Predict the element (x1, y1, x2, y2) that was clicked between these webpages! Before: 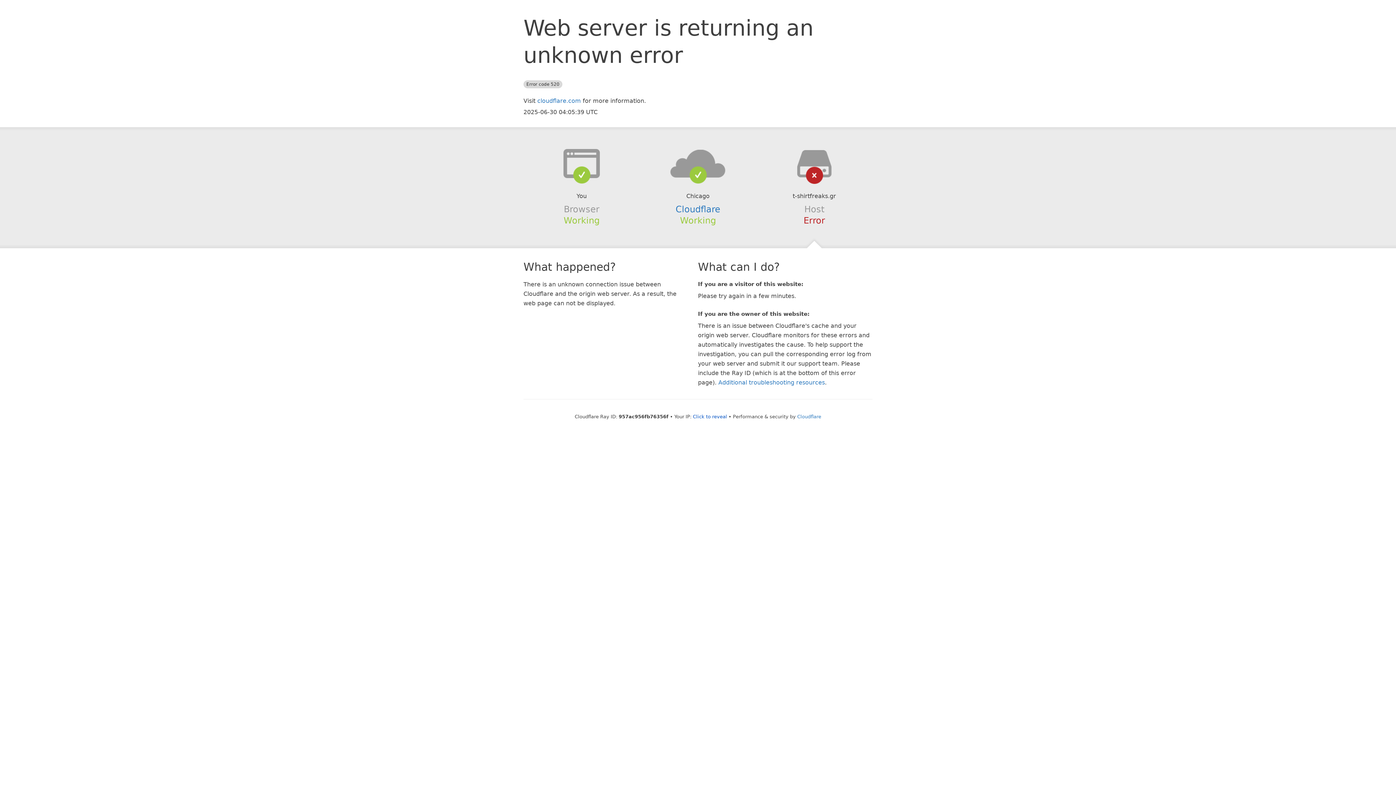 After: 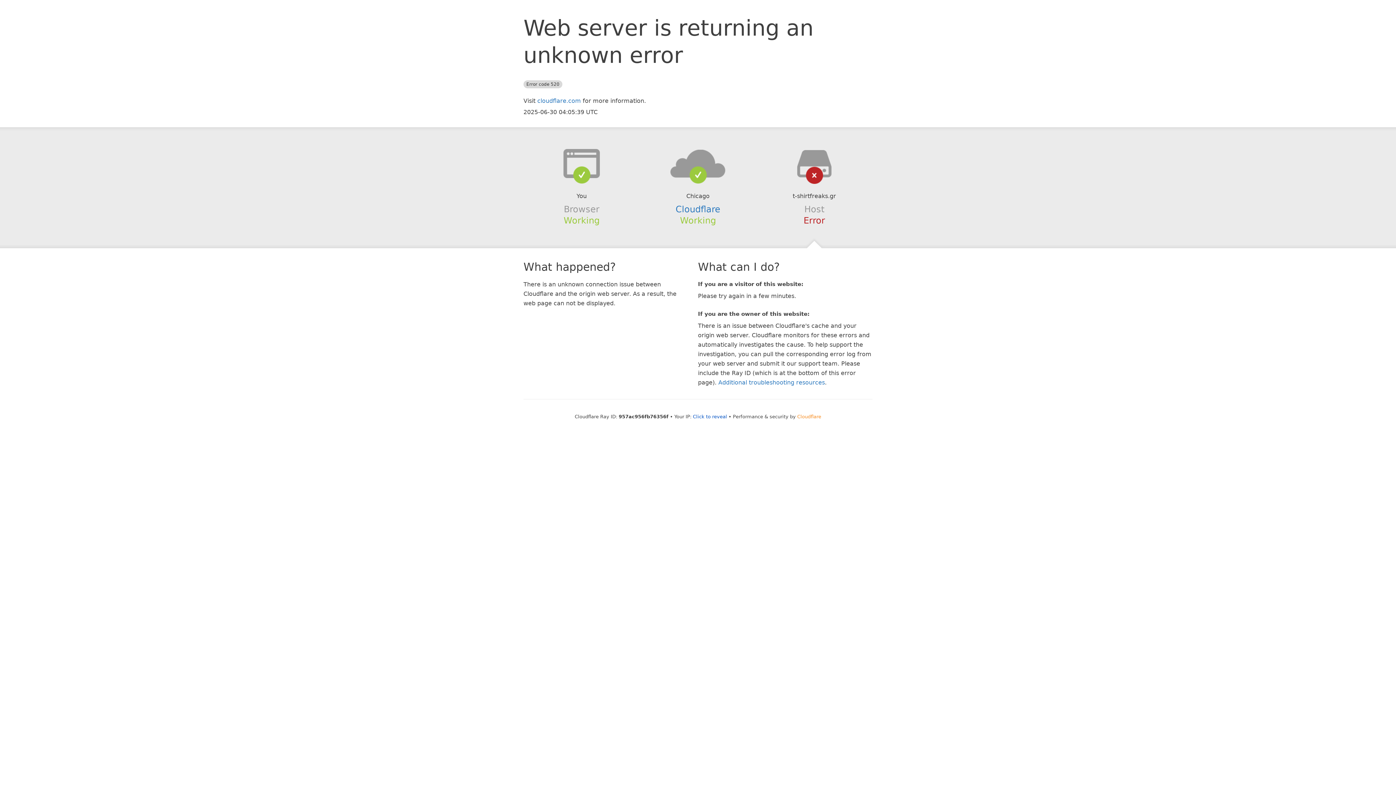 Action: bbox: (797, 414, 821, 419) label: Cloudflare